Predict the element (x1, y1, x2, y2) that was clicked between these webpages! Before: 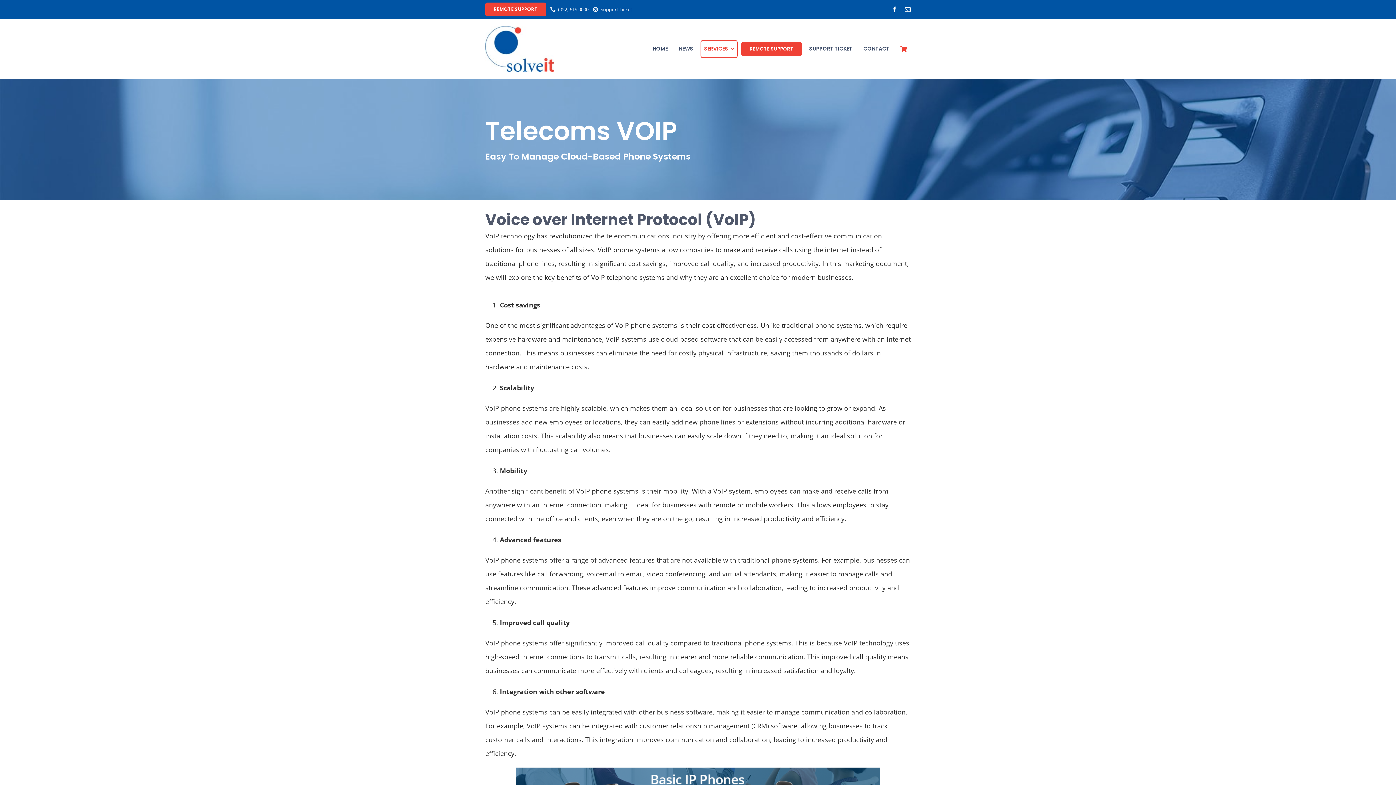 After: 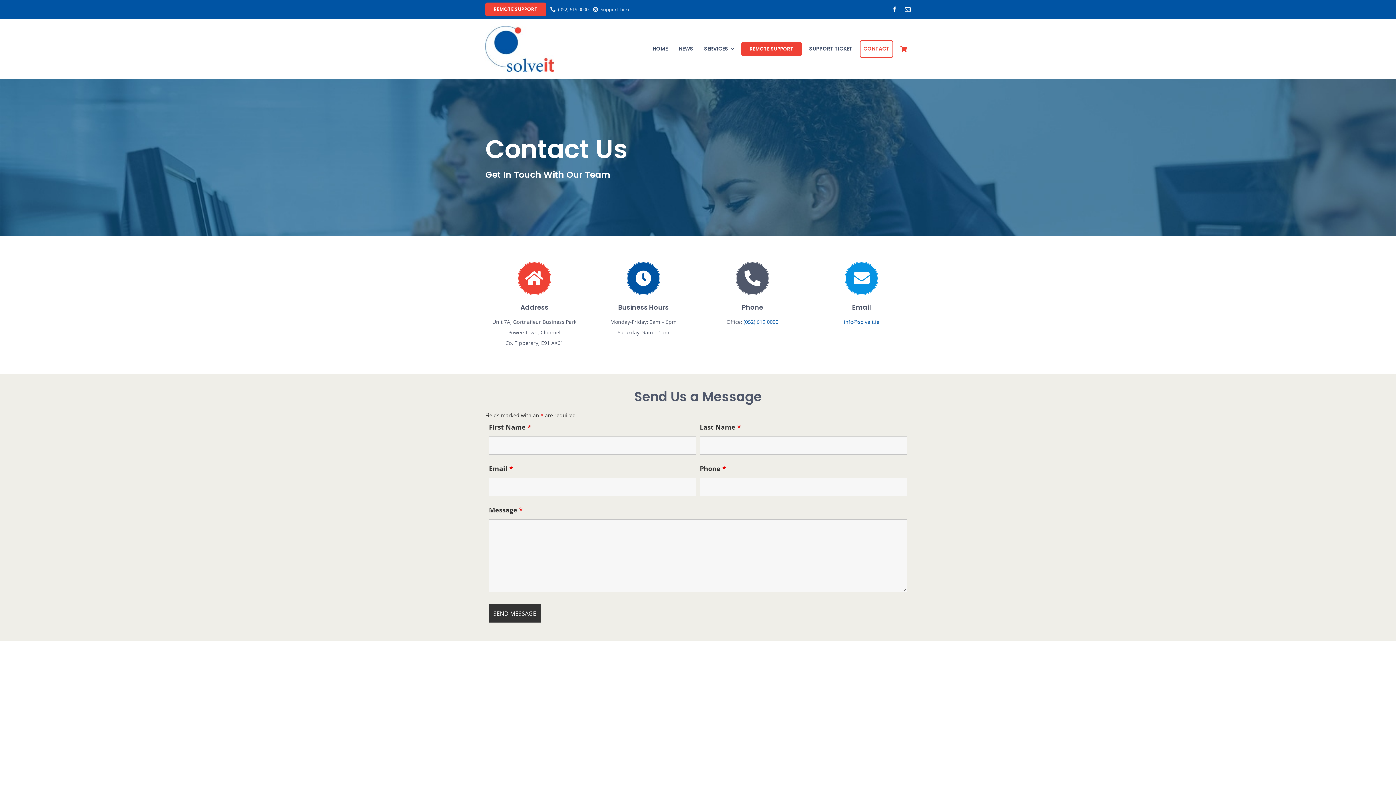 Action: bbox: (860, 40, 893, 57) label: CONTACT